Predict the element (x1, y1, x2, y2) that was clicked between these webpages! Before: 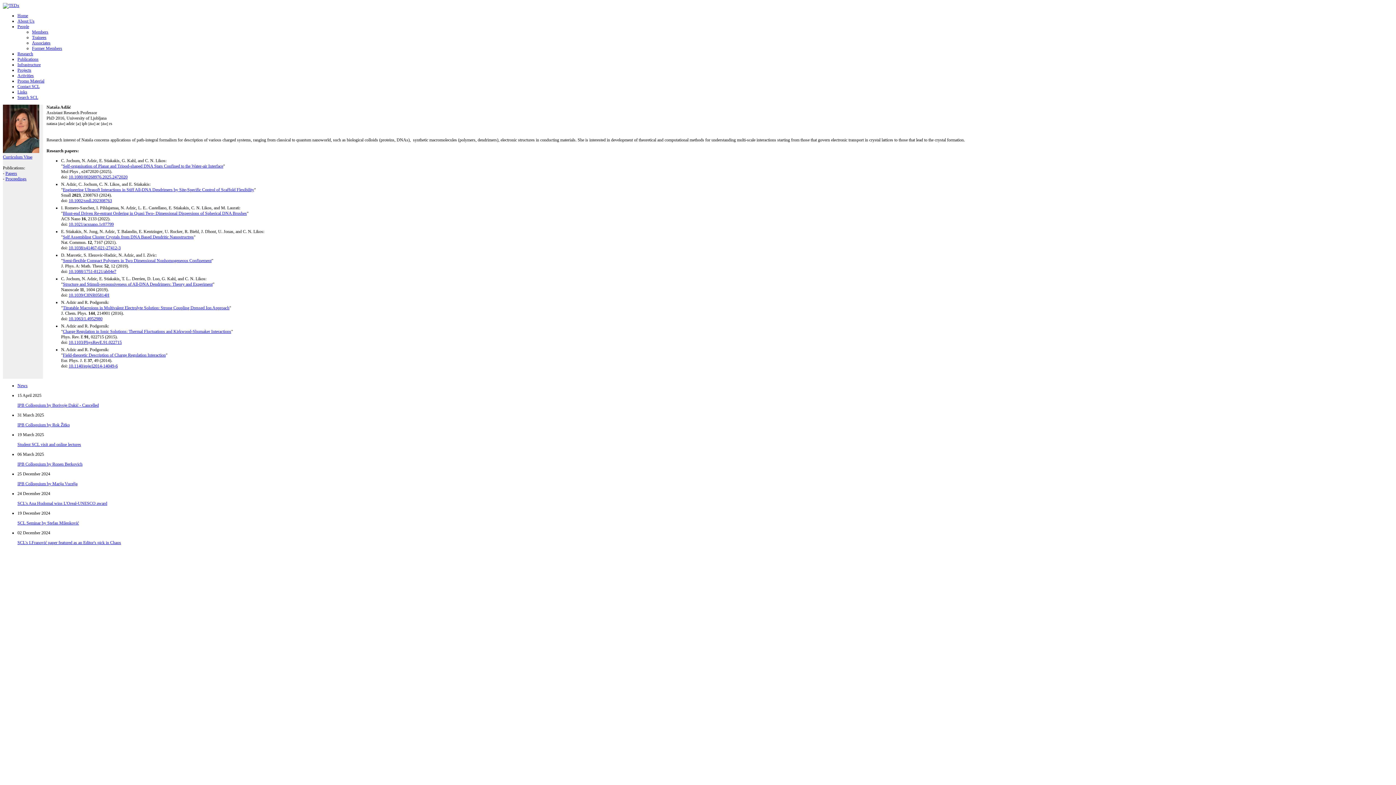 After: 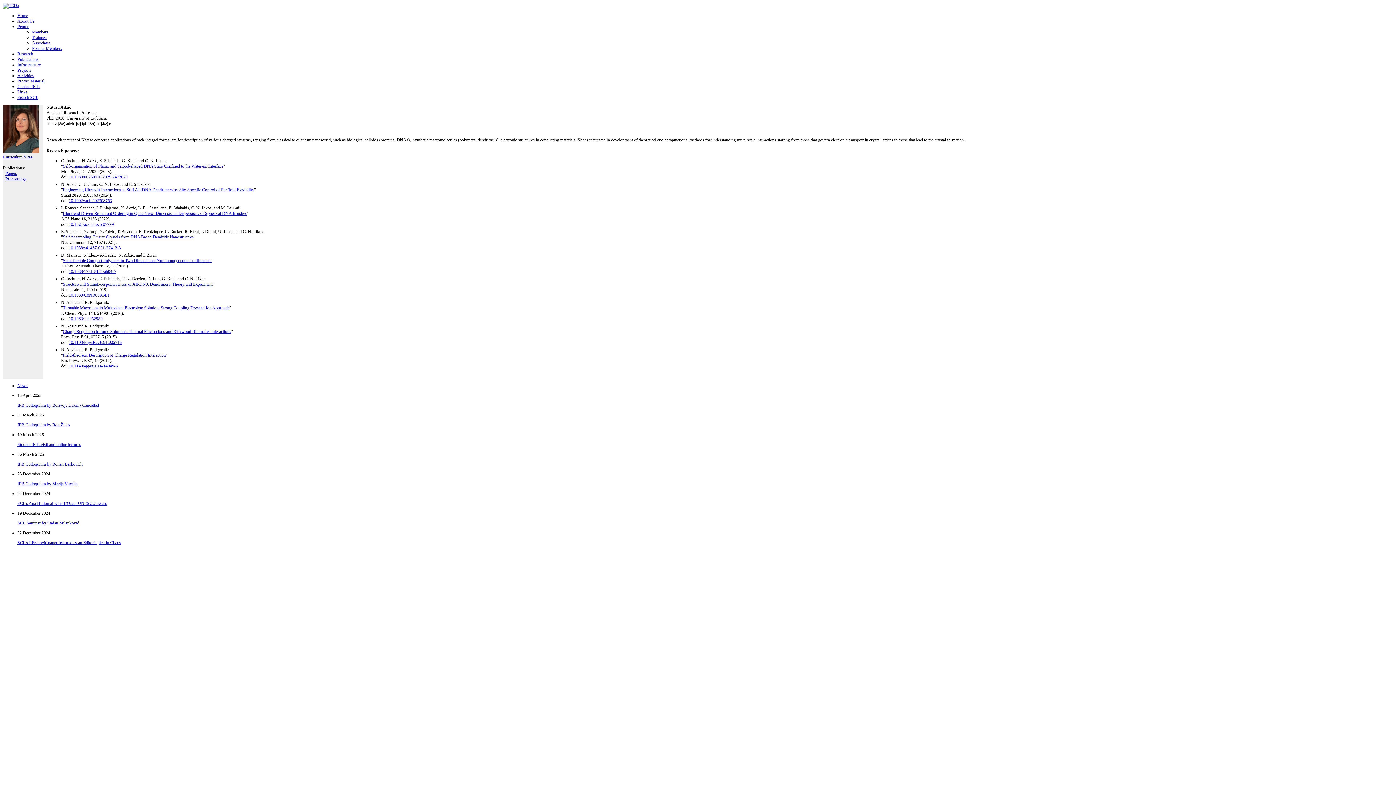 Action: label: 10.1103/PhysRevE.91.022715 bbox: (68, 340, 121, 345)